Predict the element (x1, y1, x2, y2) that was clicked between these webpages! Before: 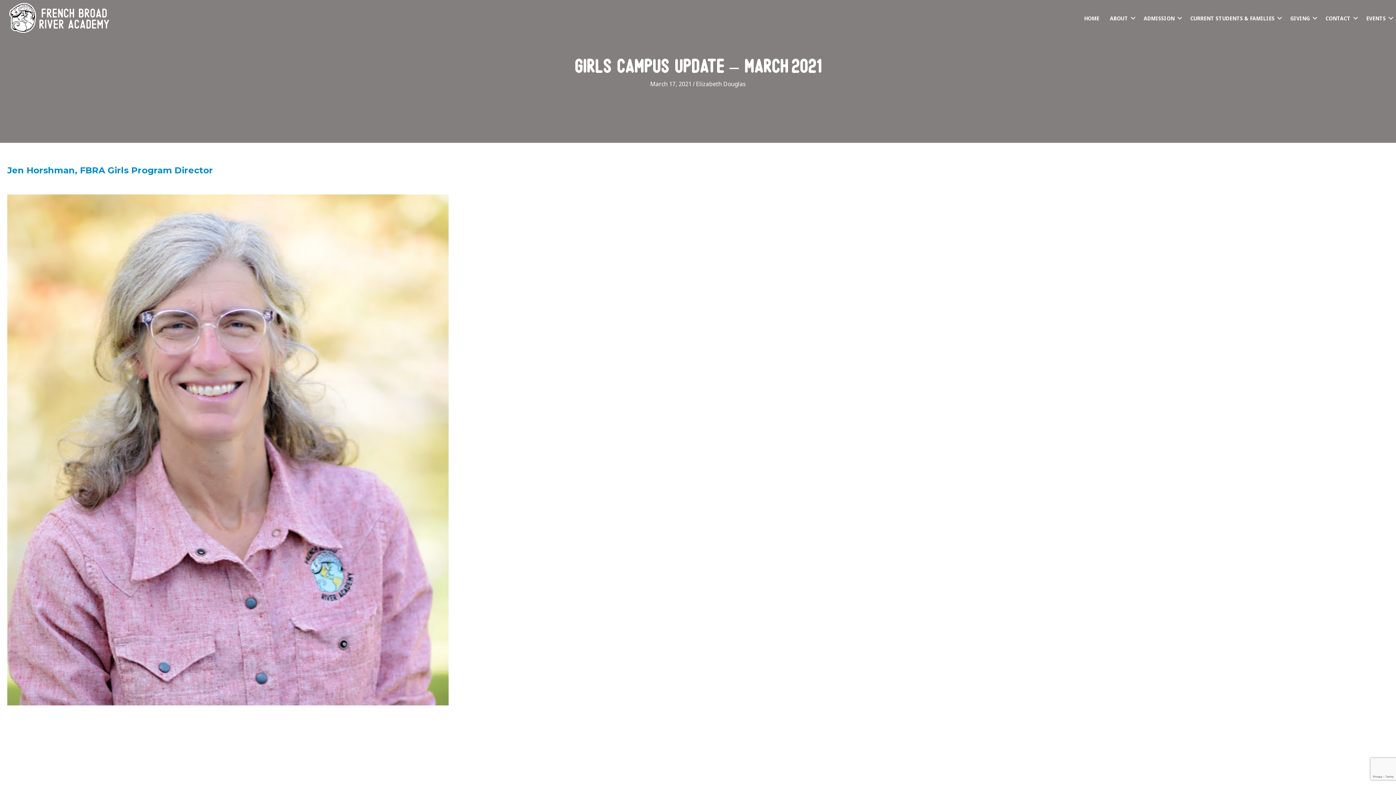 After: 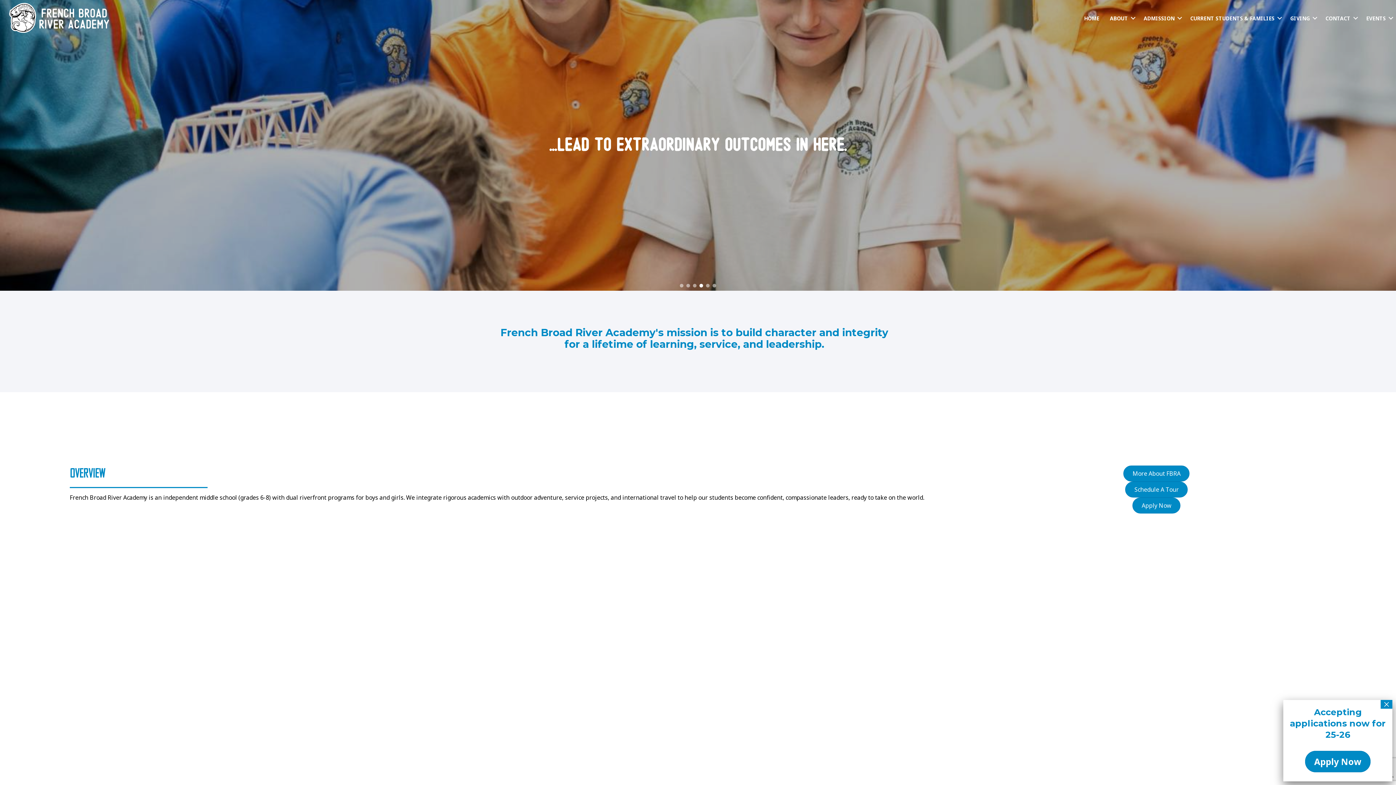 Action: label: HOME bbox: (1079, 8, 1104, 27)